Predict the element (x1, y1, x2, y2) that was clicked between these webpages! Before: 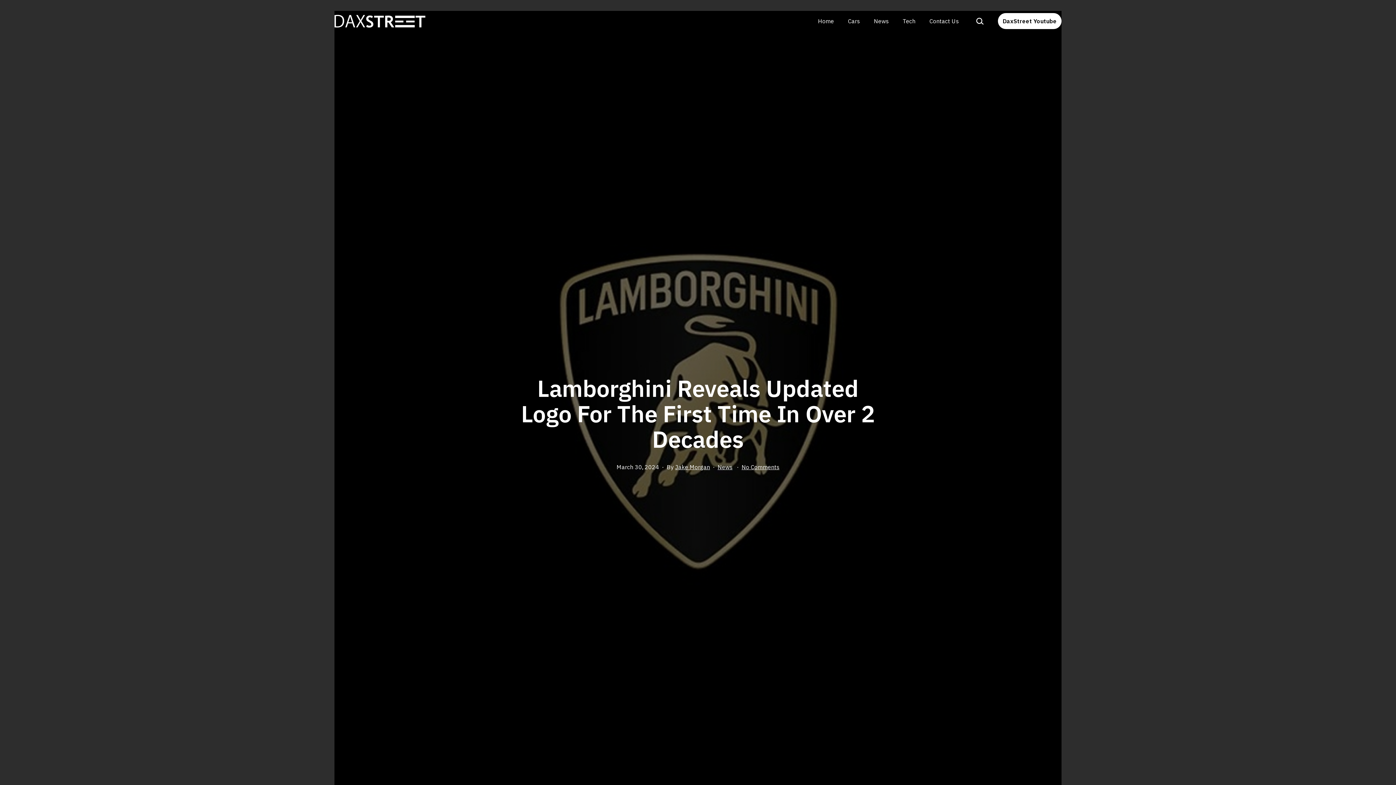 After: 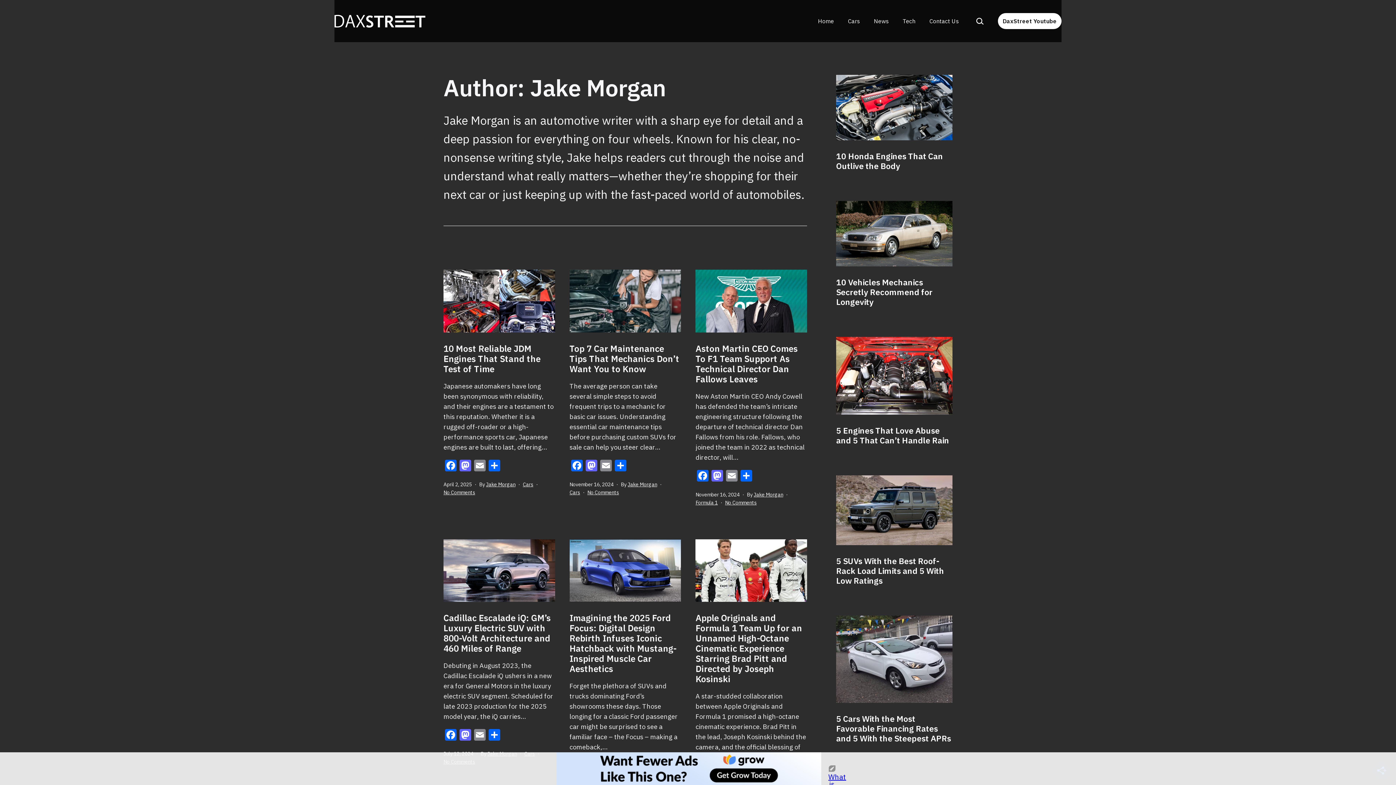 Action: bbox: (675, 463, 710, 470) label: Jake Morgan